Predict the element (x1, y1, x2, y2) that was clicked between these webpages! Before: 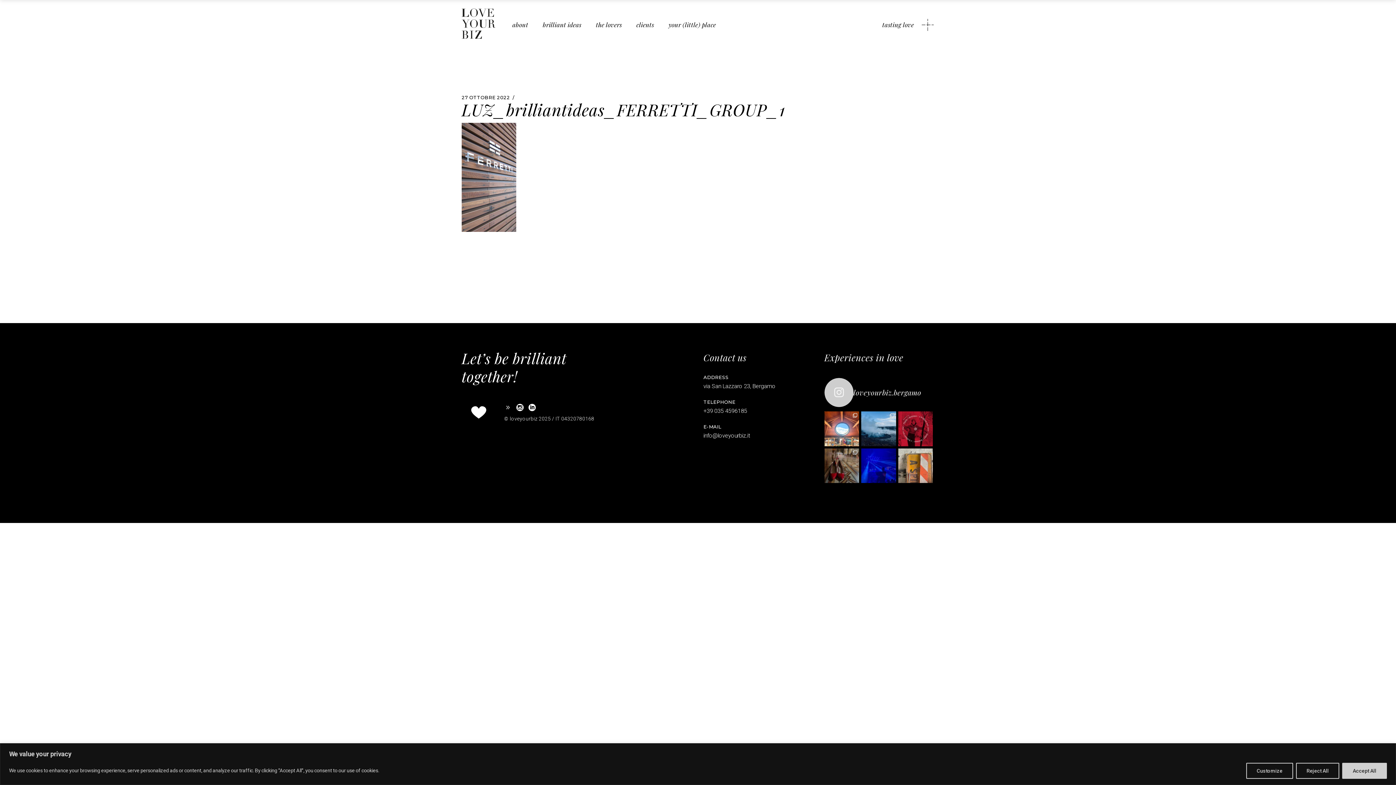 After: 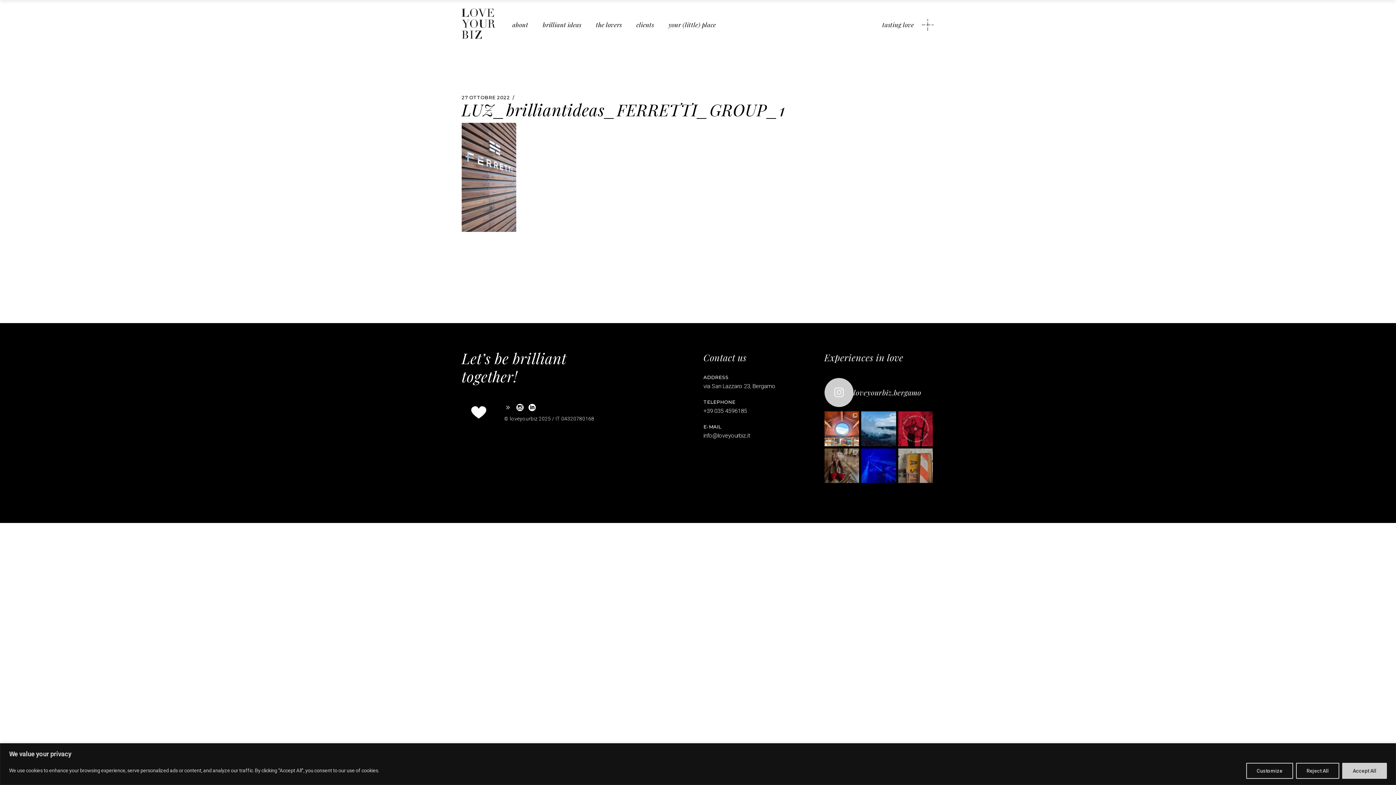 Action: label: SIGN / Past . Present . Future #signs #road #strad bbox: (898, 448, 933, 483)